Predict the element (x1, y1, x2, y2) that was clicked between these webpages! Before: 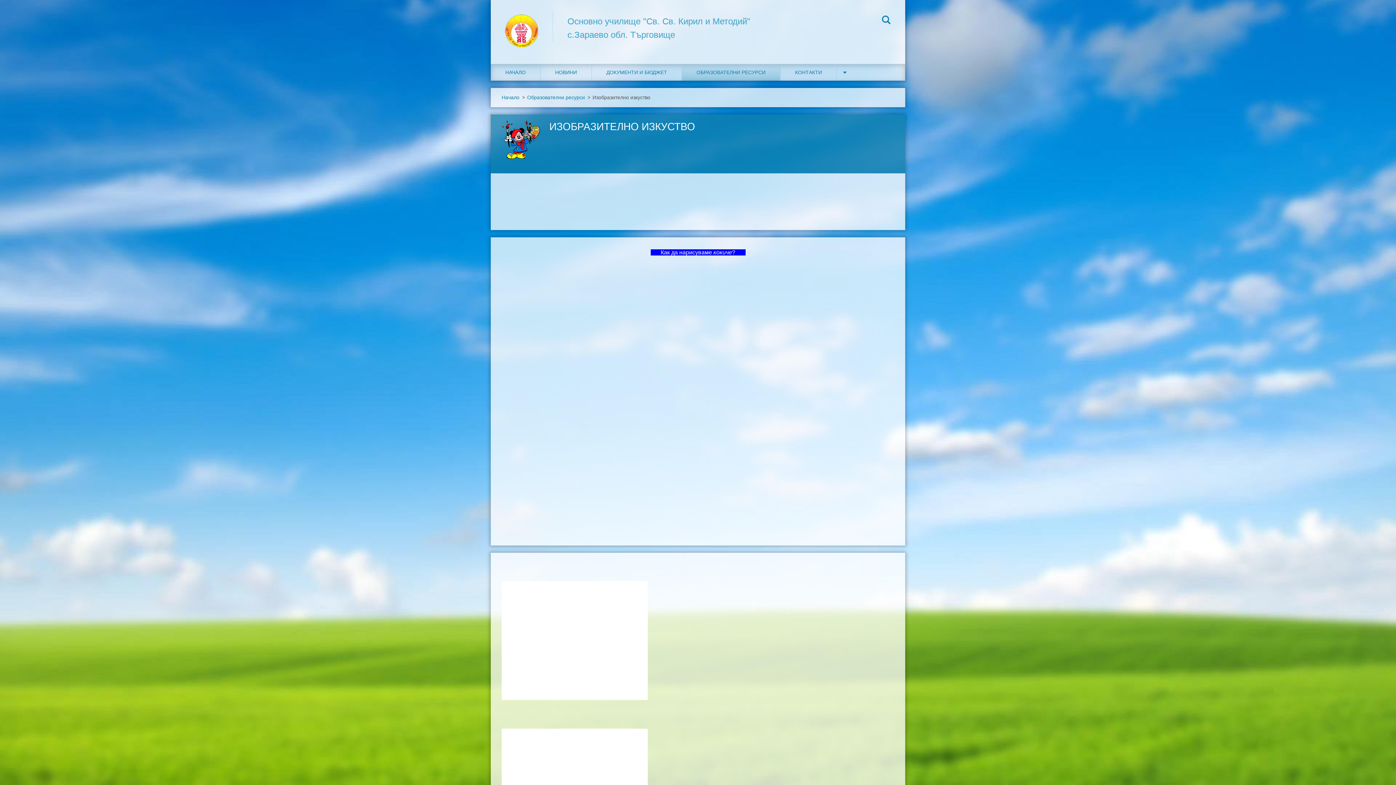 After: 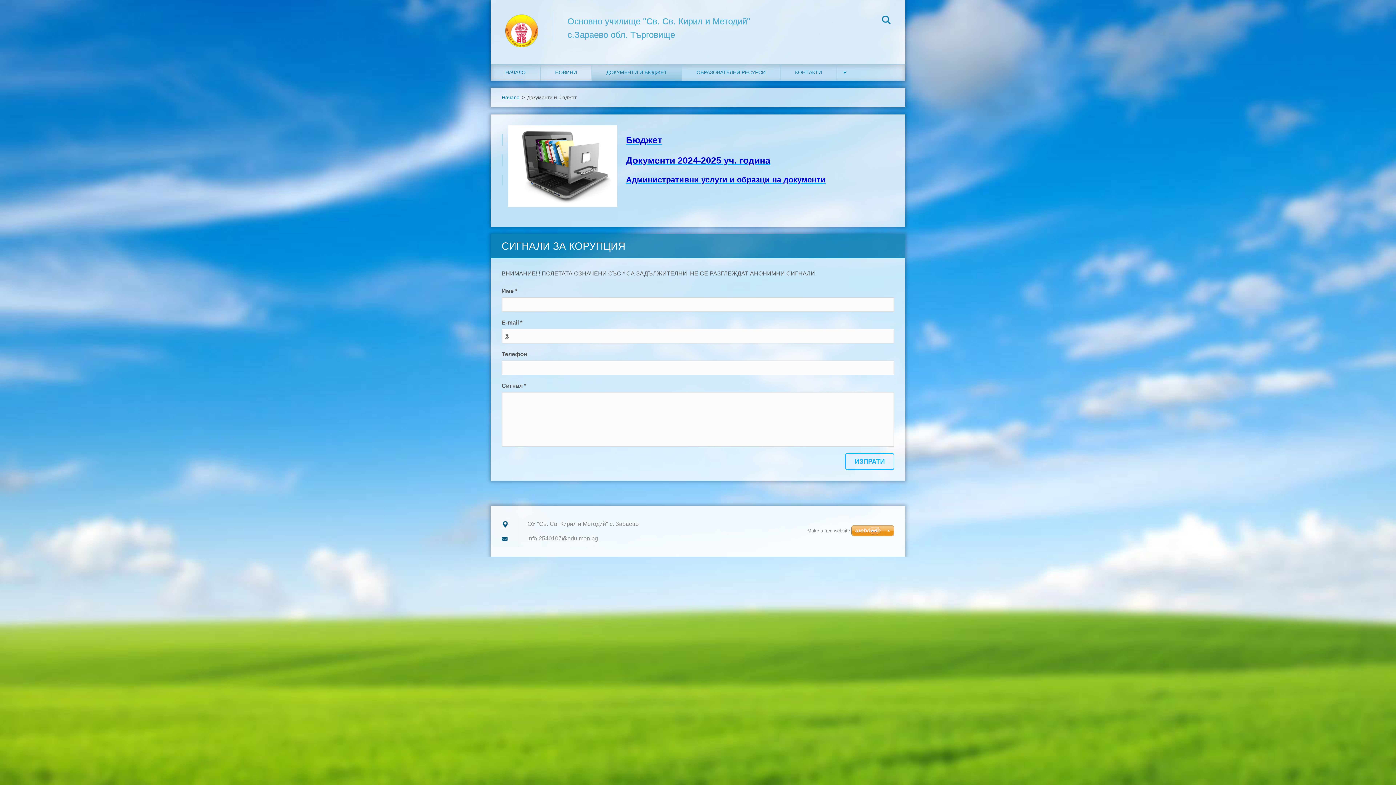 Action: bbox: (592, 64, 682, 80) label: ДОКУМЕНТИ И БЮДЖЕТ